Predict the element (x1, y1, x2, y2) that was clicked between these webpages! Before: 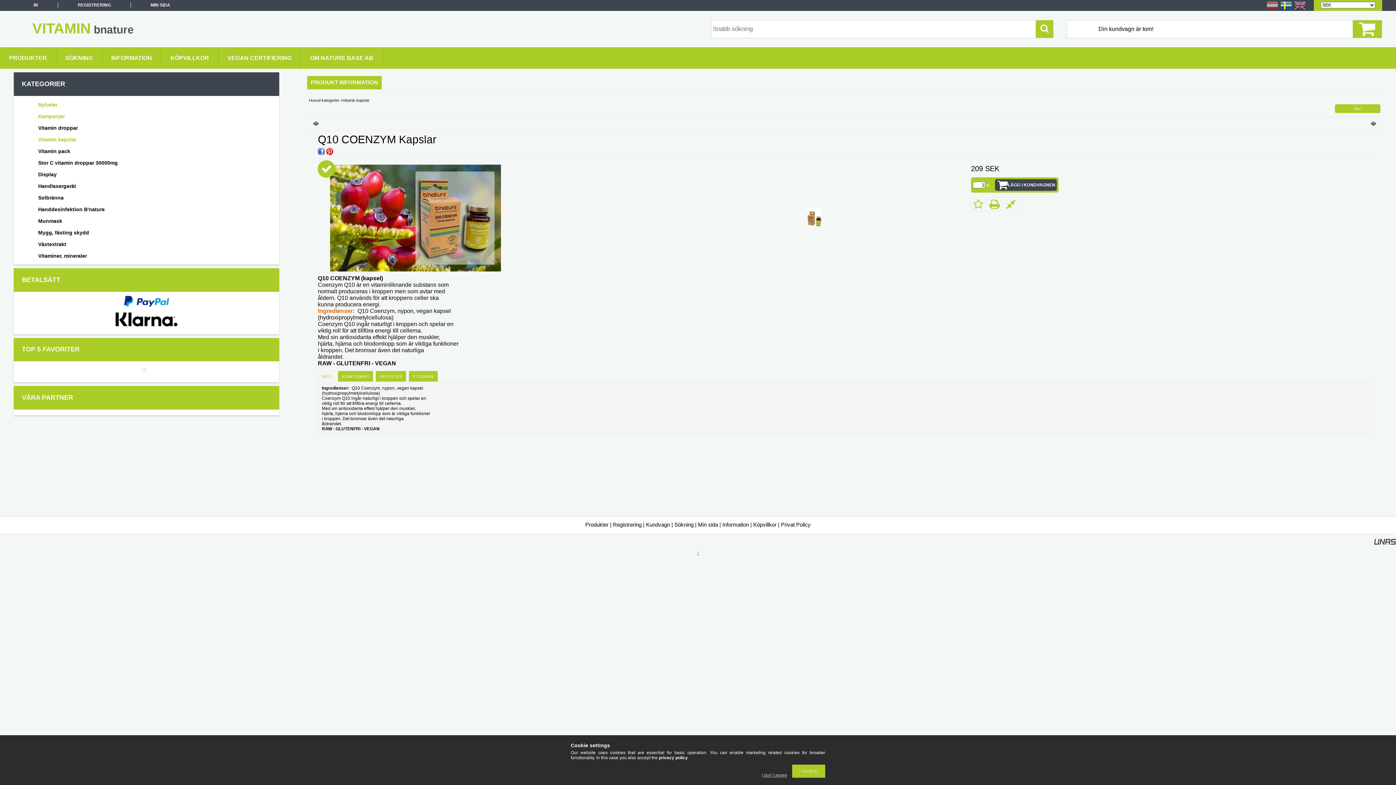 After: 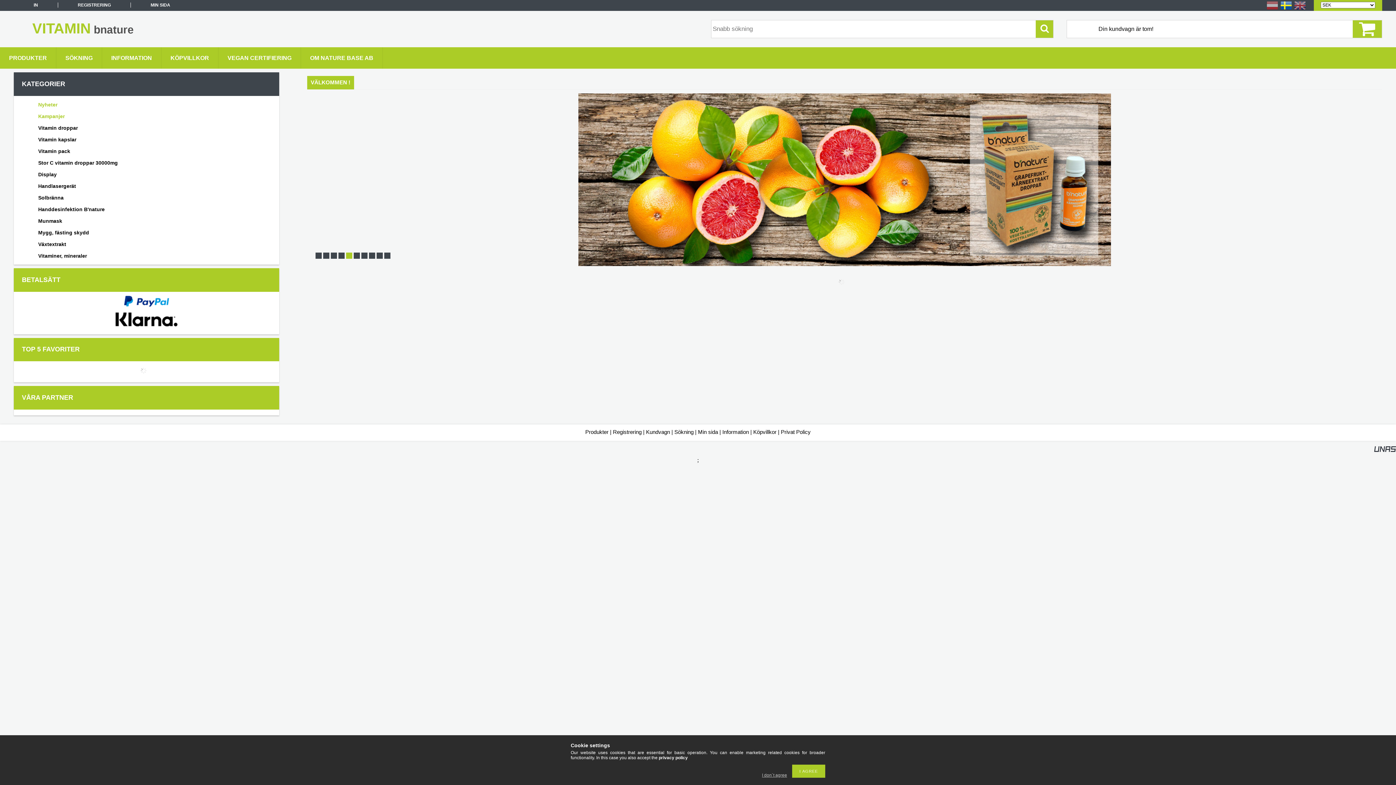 Action: bbox: (32, 23, 133, 35) label: VITAMIN bnature